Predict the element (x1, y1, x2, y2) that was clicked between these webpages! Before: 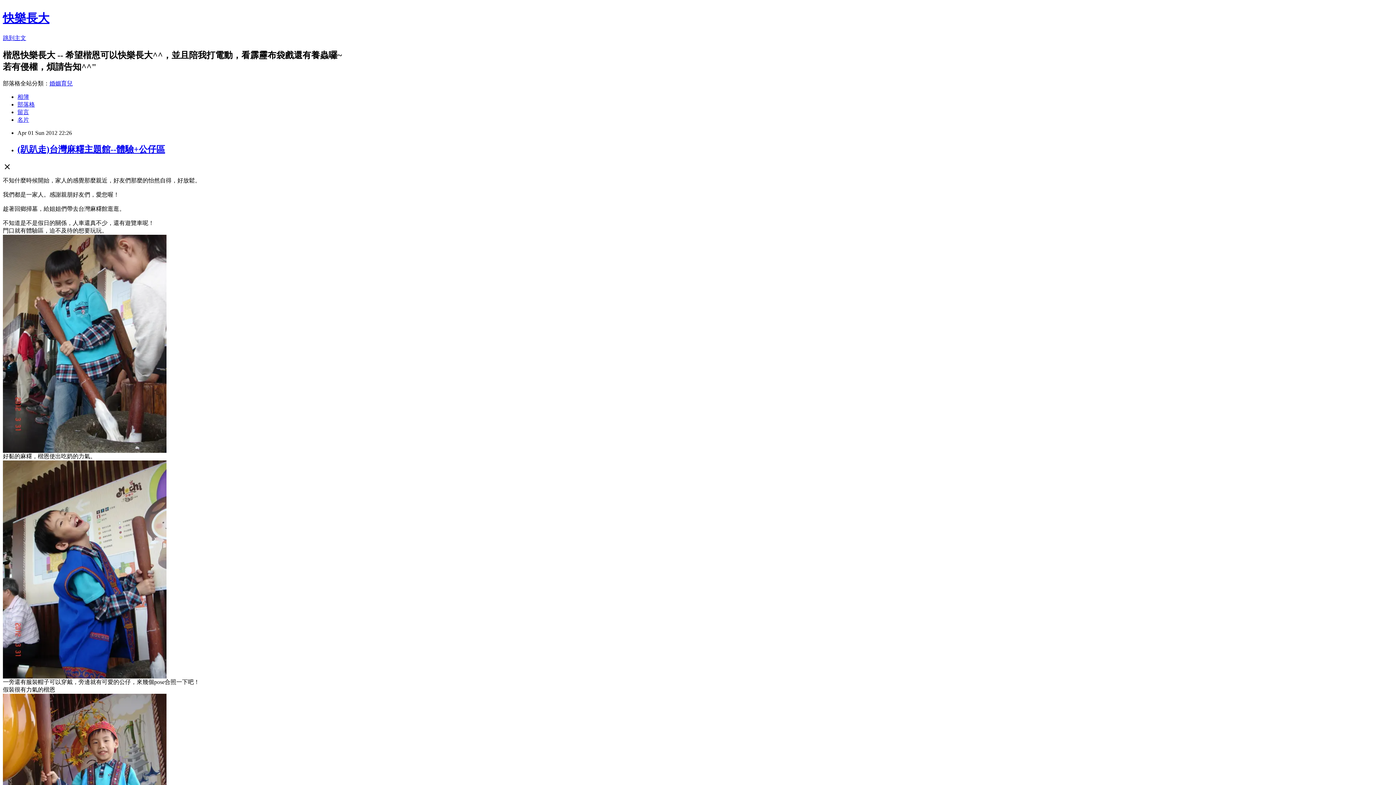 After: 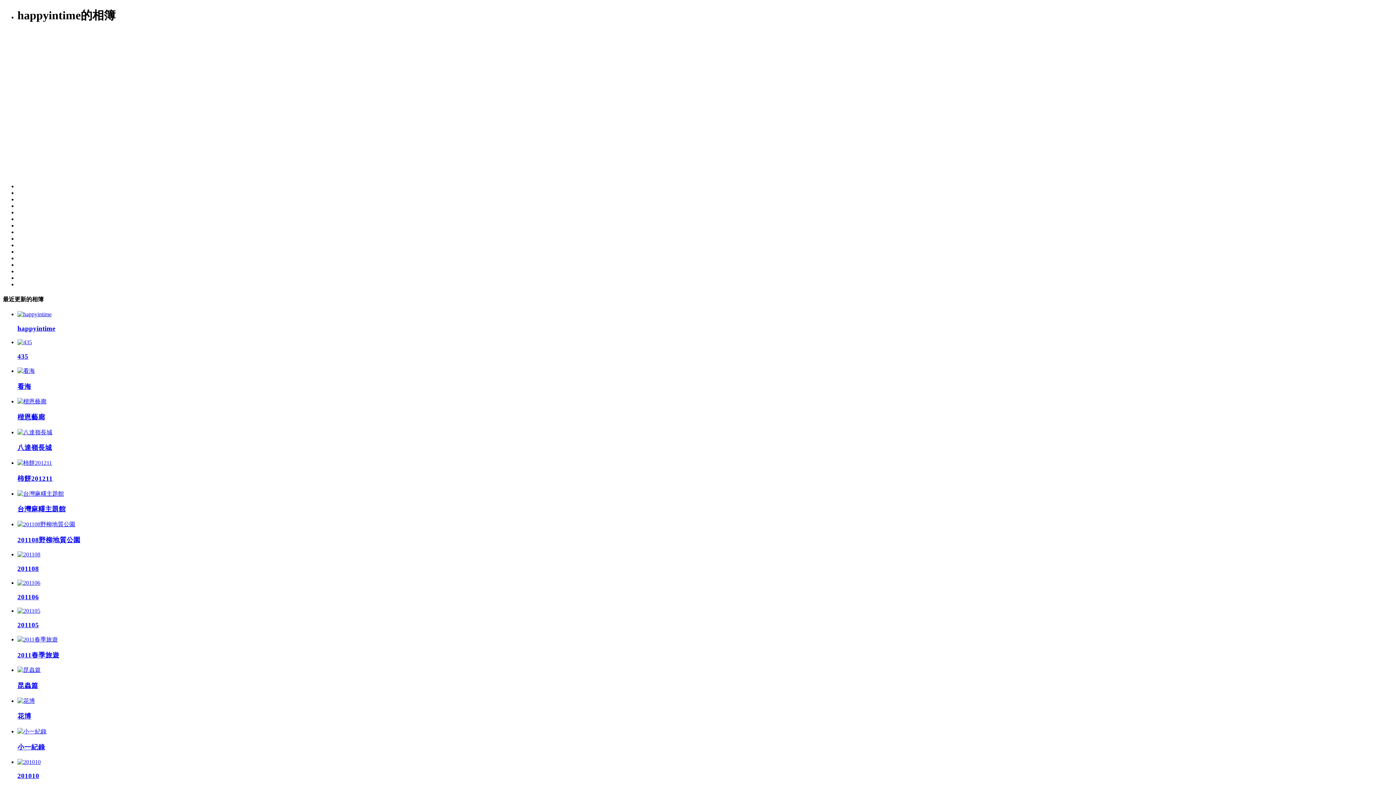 Action: label: 相簿 bbox: (17, 93, 29, 99)